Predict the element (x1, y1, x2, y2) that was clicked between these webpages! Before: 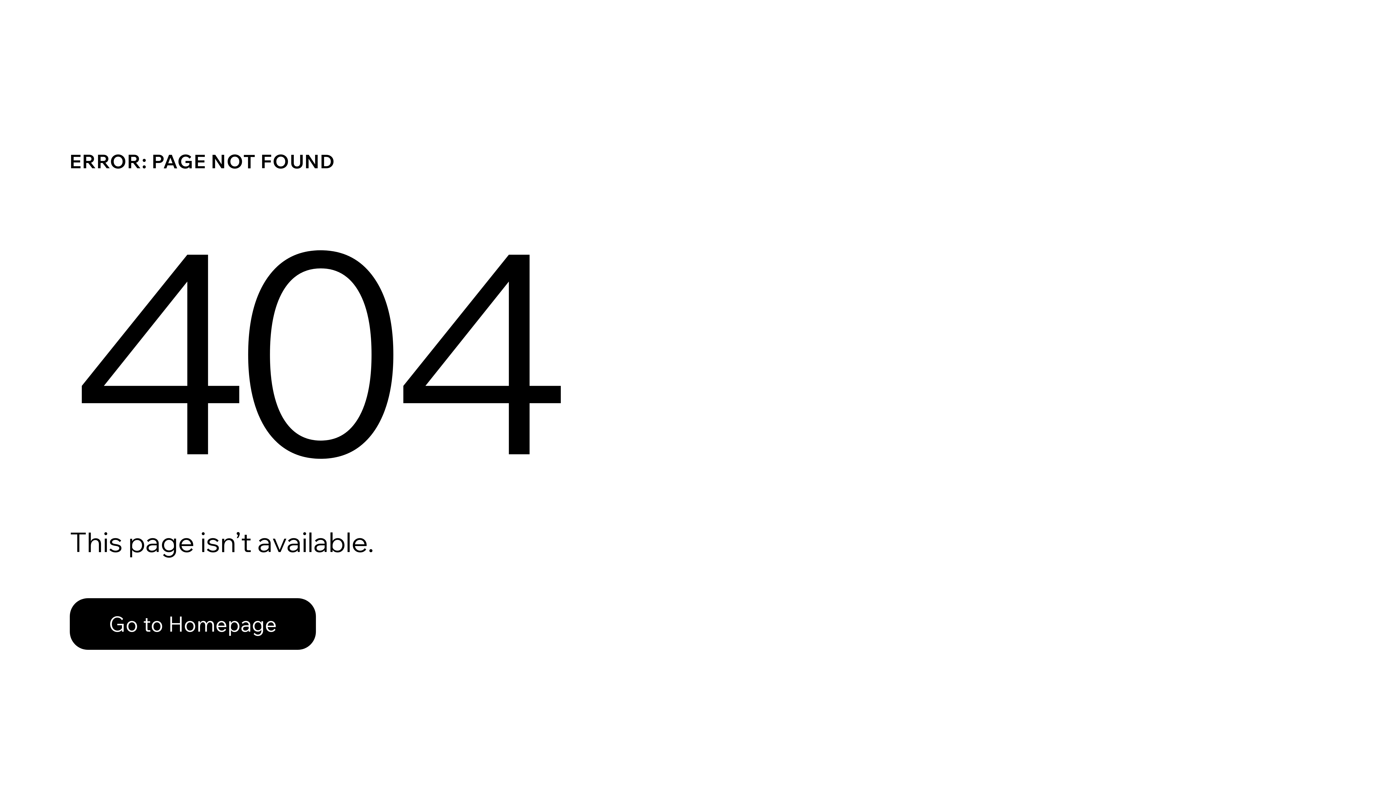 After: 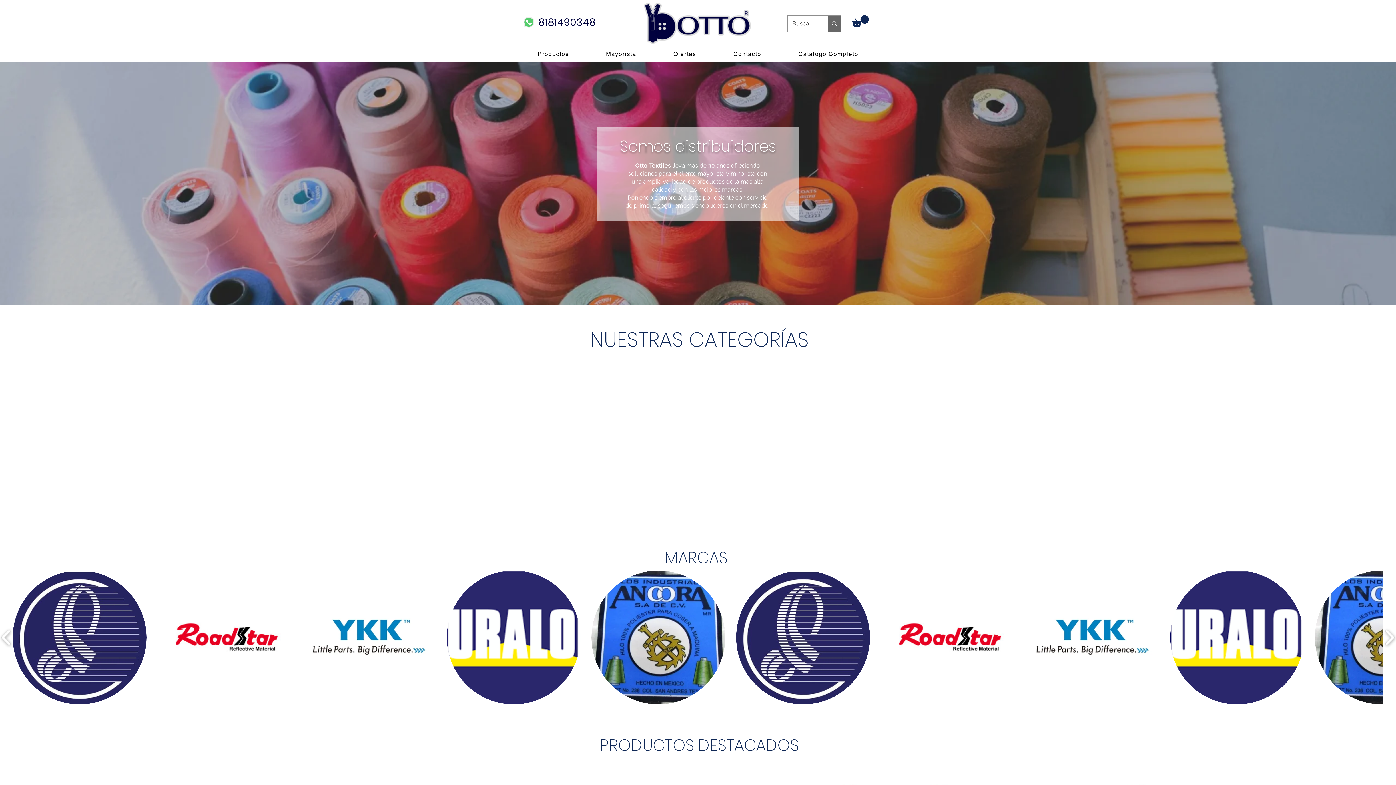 Action: bbox: (69, 598, 316, 650) label: Go to Homepage